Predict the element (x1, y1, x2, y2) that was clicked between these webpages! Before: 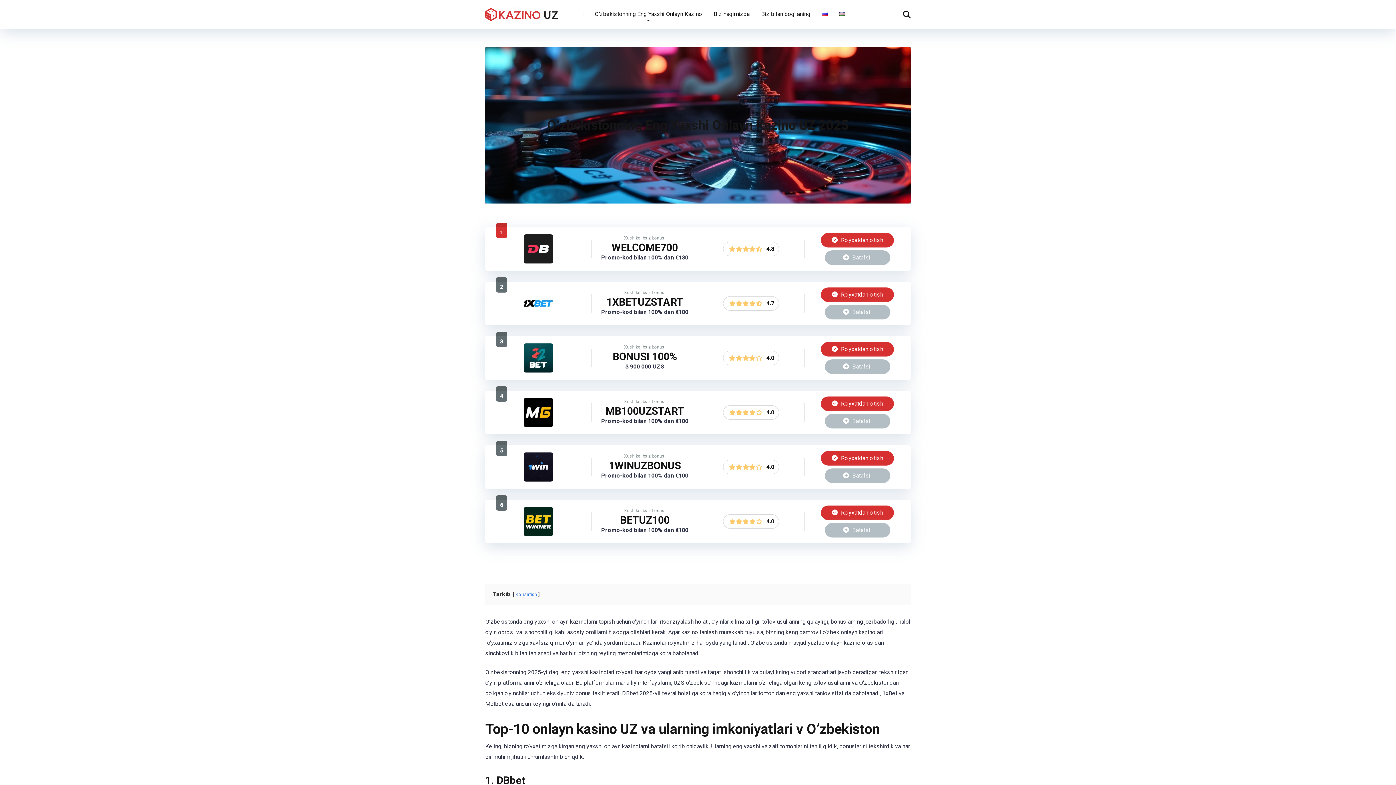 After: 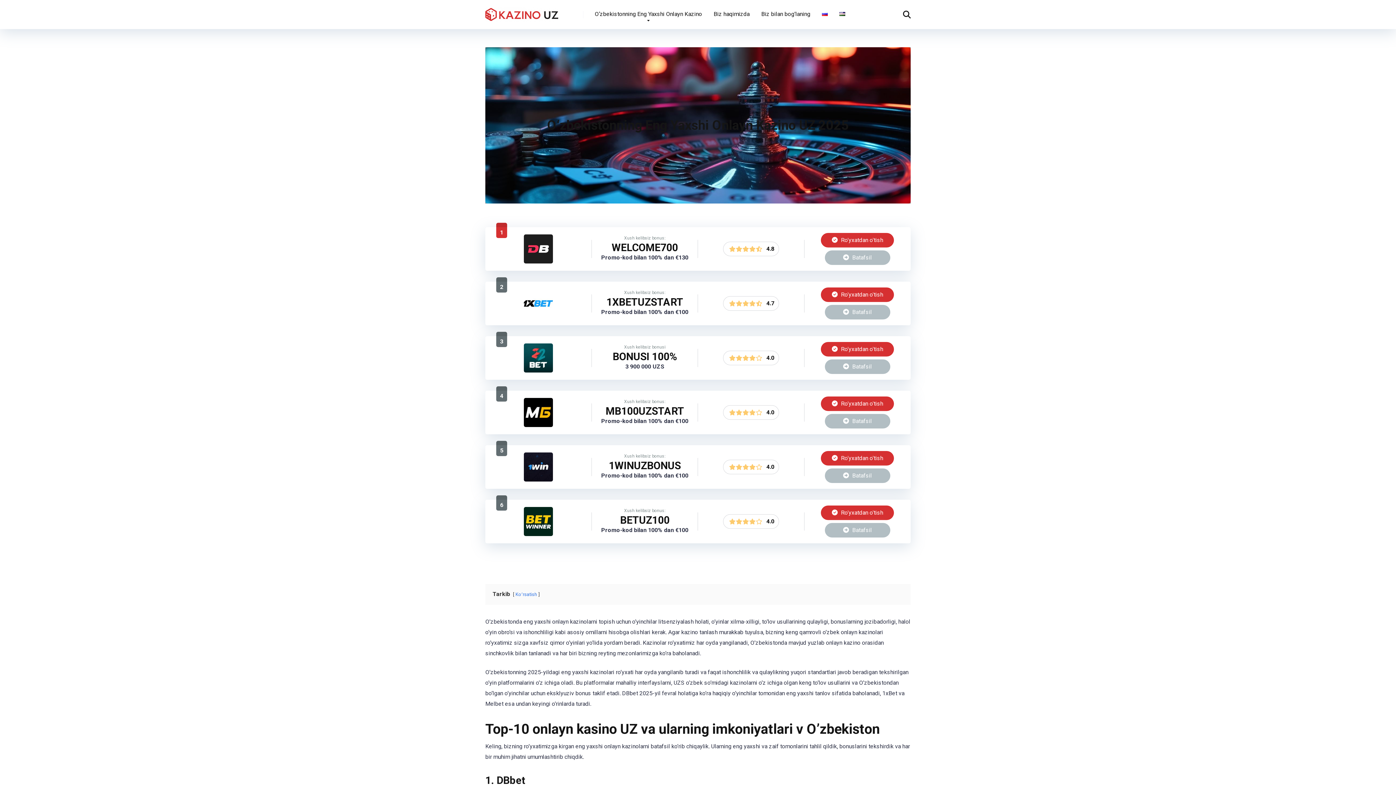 Action: label: O‘zbekistonning Eng Yaxshi Onlayn Kazino bbox: (589, 0, 708, 29)